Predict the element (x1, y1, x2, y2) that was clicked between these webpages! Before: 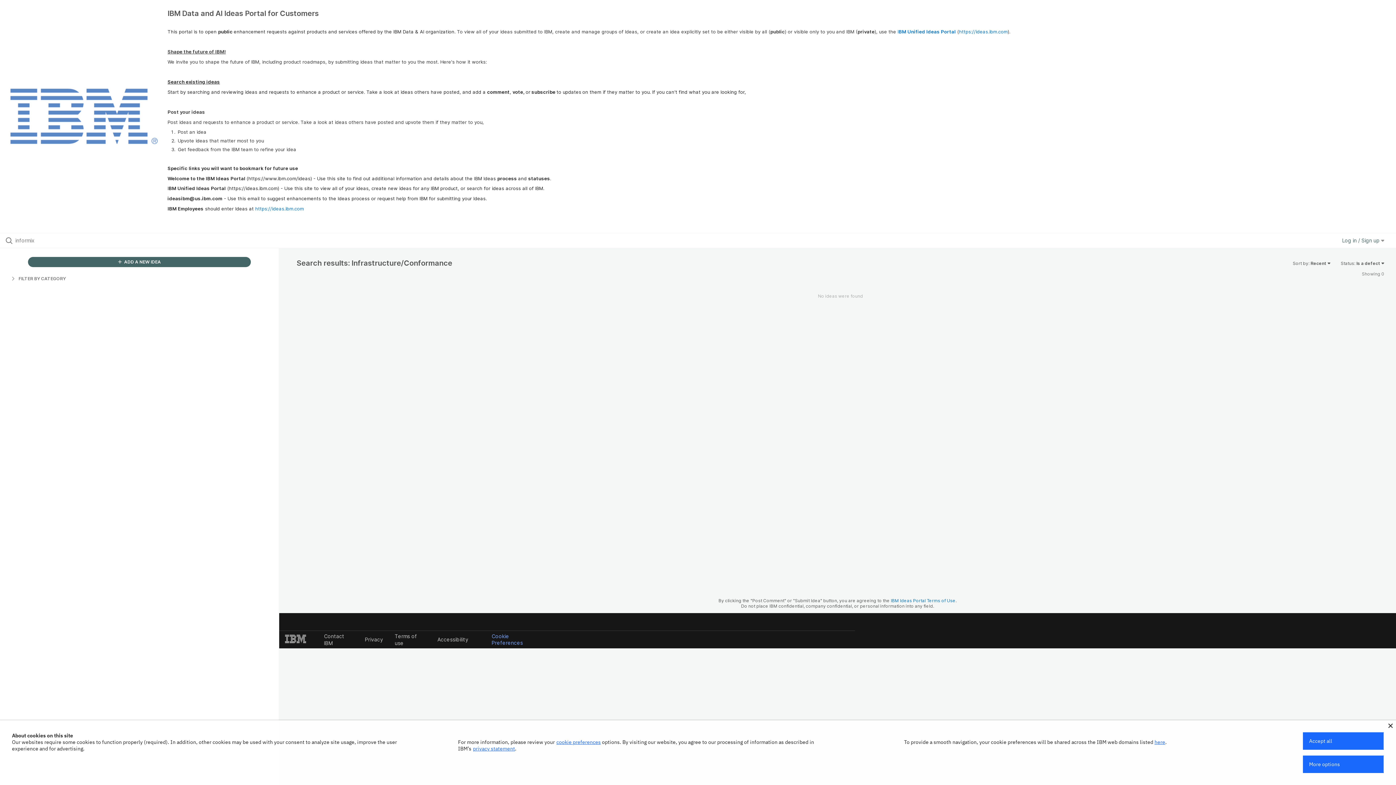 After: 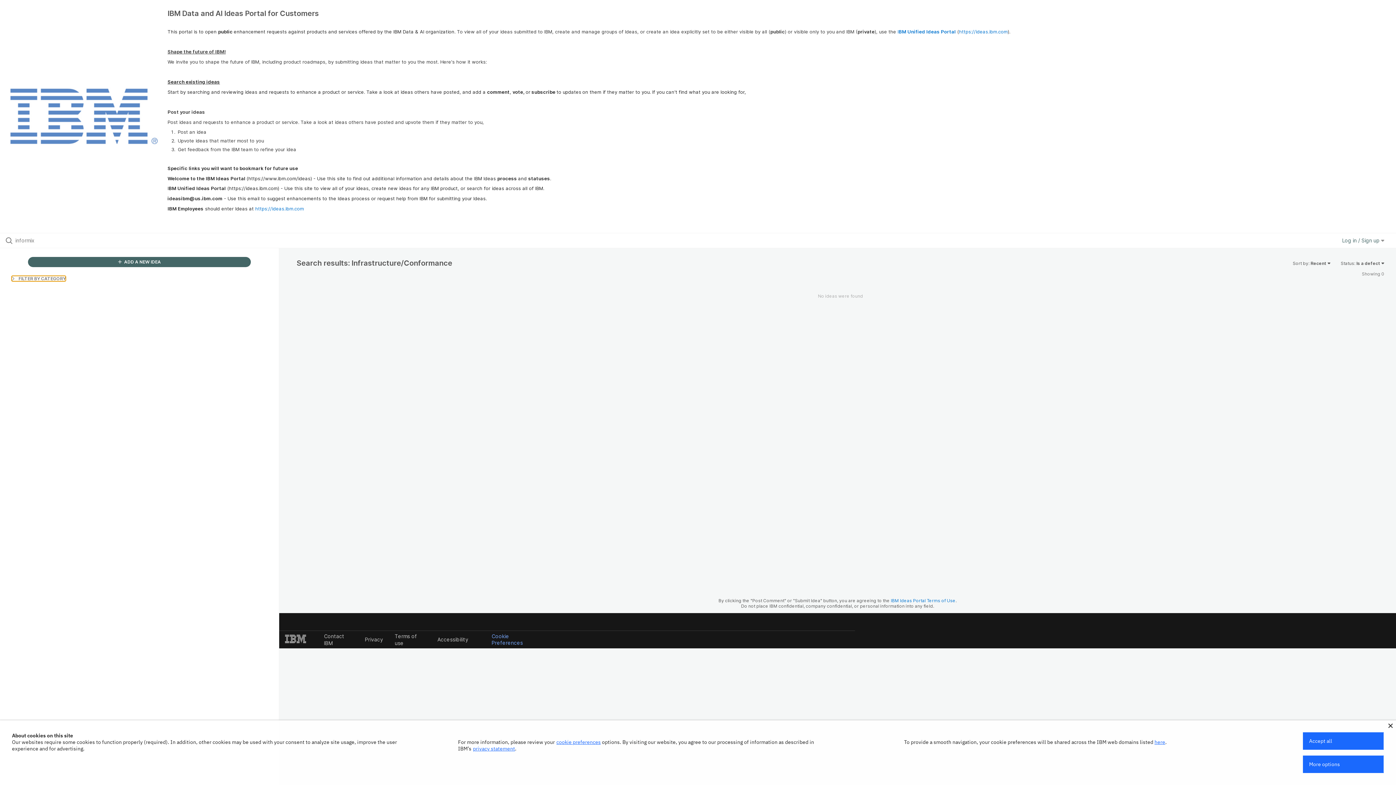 Action: bbox: (11, 275, 65, 281) label:  FILTER BY CATEGORY